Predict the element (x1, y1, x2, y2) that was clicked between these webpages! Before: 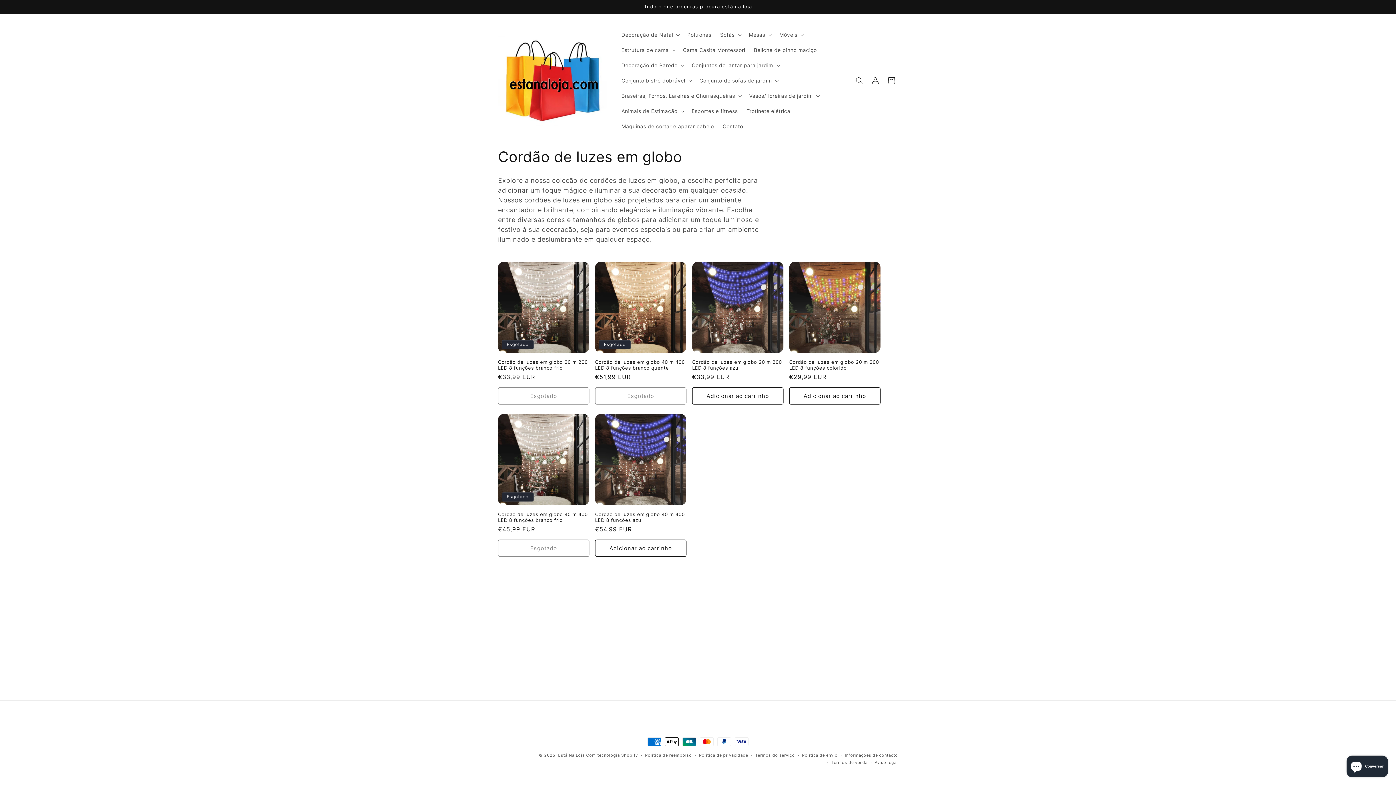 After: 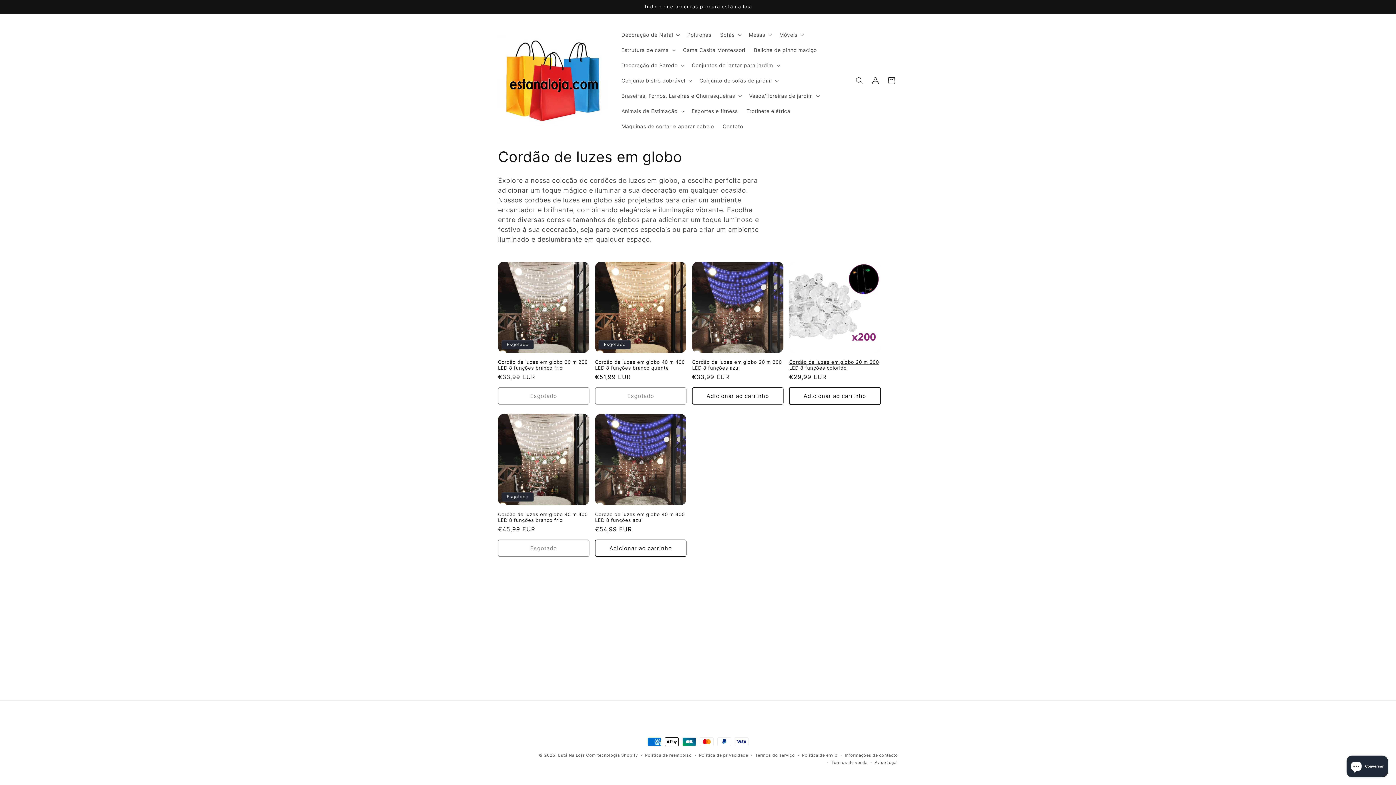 Action: label: Adicionar ao carrinho bbox: (789, 387, 880, 404)